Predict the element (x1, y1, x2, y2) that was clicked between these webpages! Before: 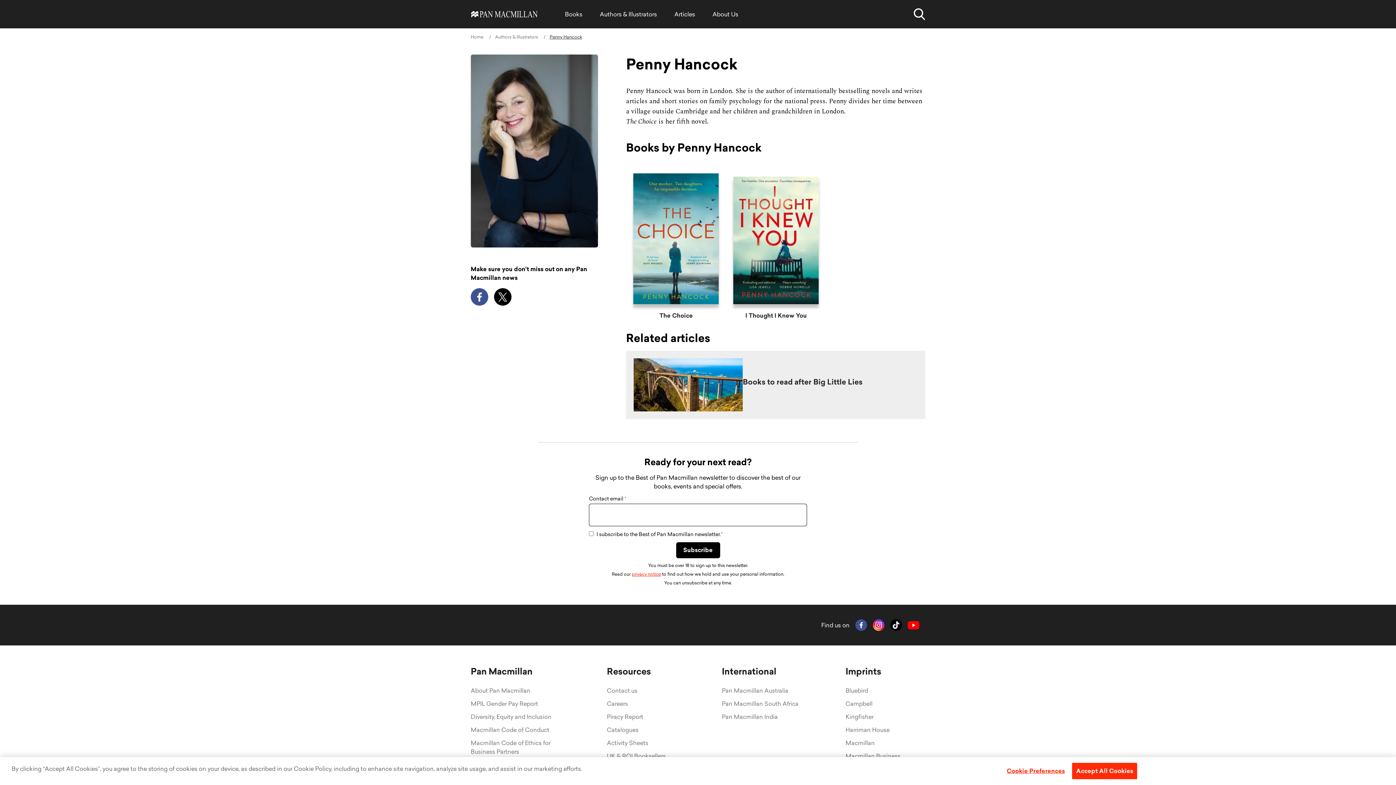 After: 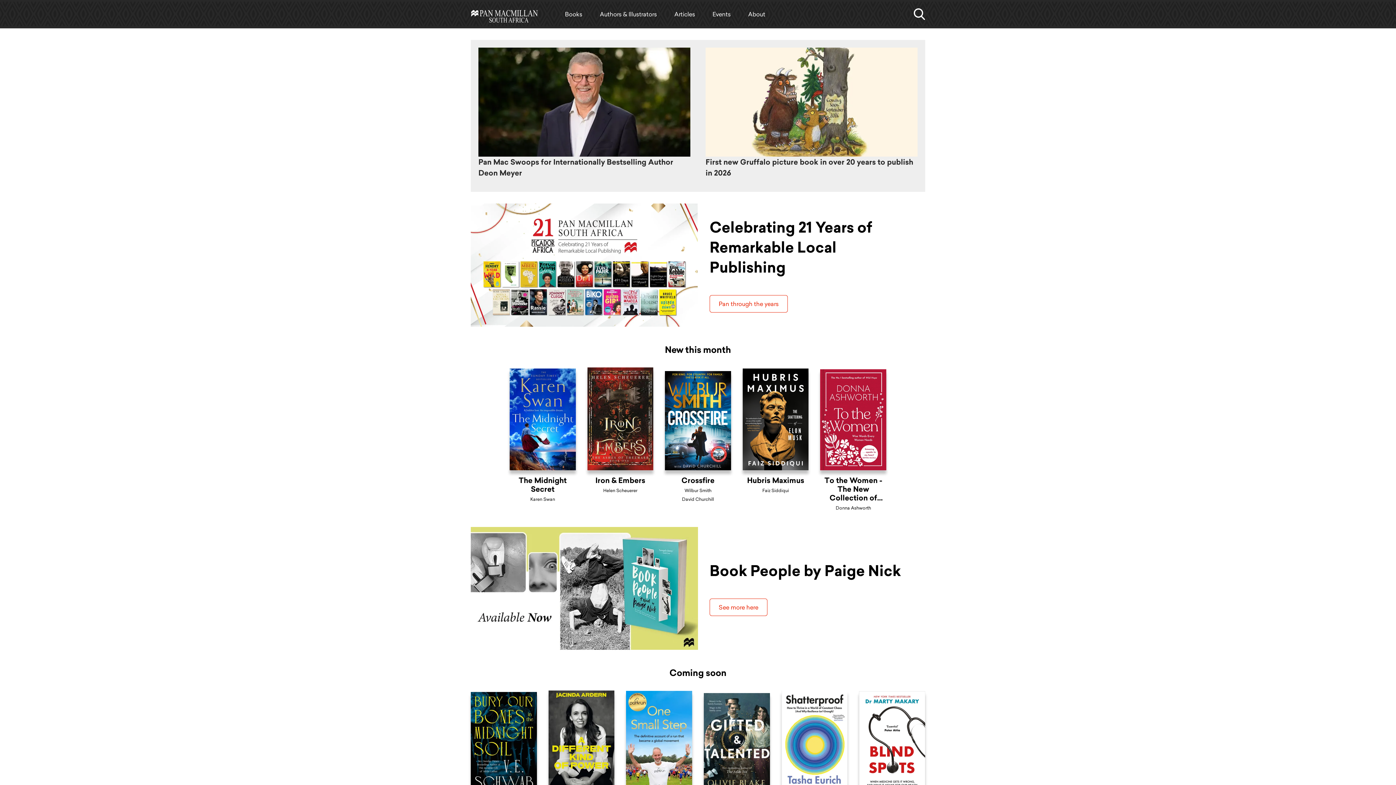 Action: label: Pan Macmillan South Africa bbox: (722, 699, 798, 709)